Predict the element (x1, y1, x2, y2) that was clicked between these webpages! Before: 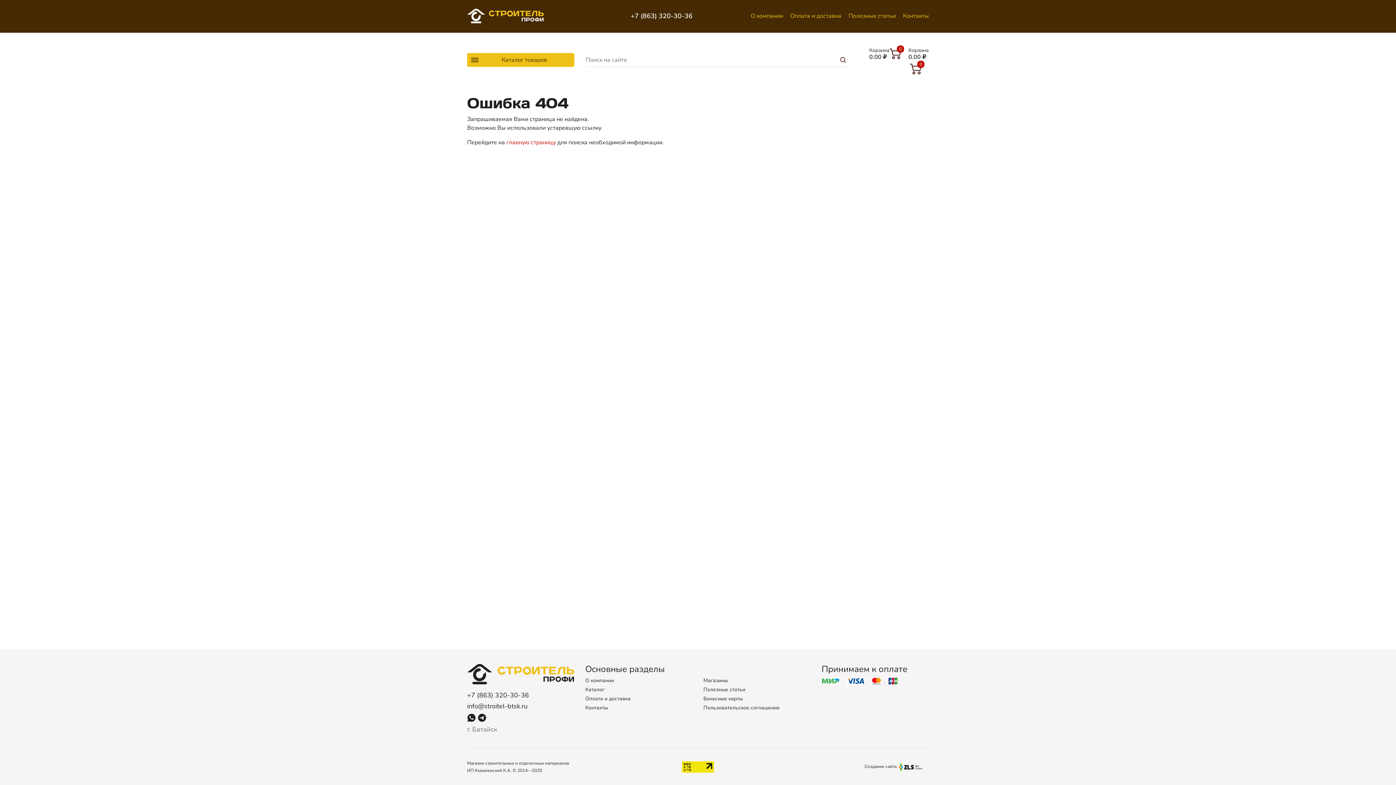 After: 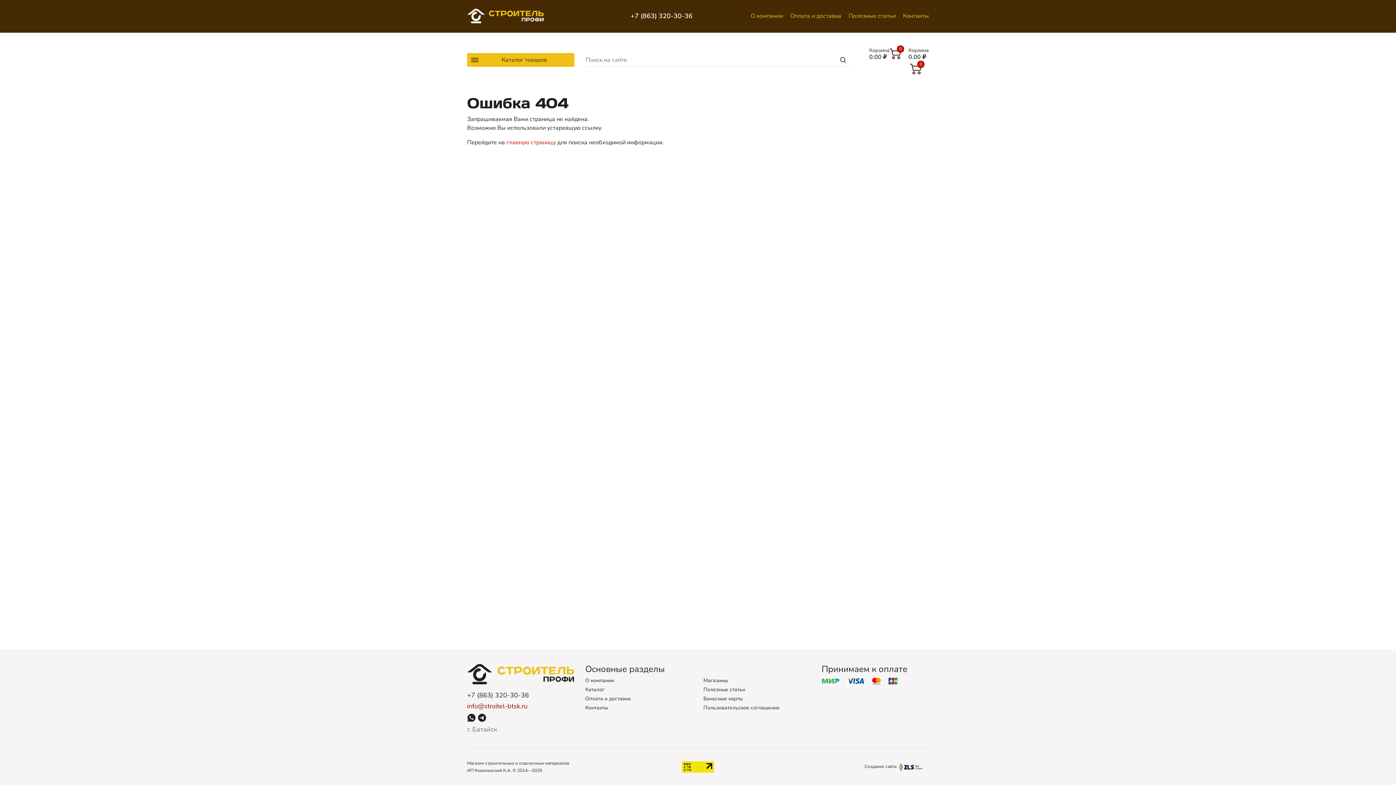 Action: bbox: (467, 702, 527, 710) label: info@stroitel-btsk.ru